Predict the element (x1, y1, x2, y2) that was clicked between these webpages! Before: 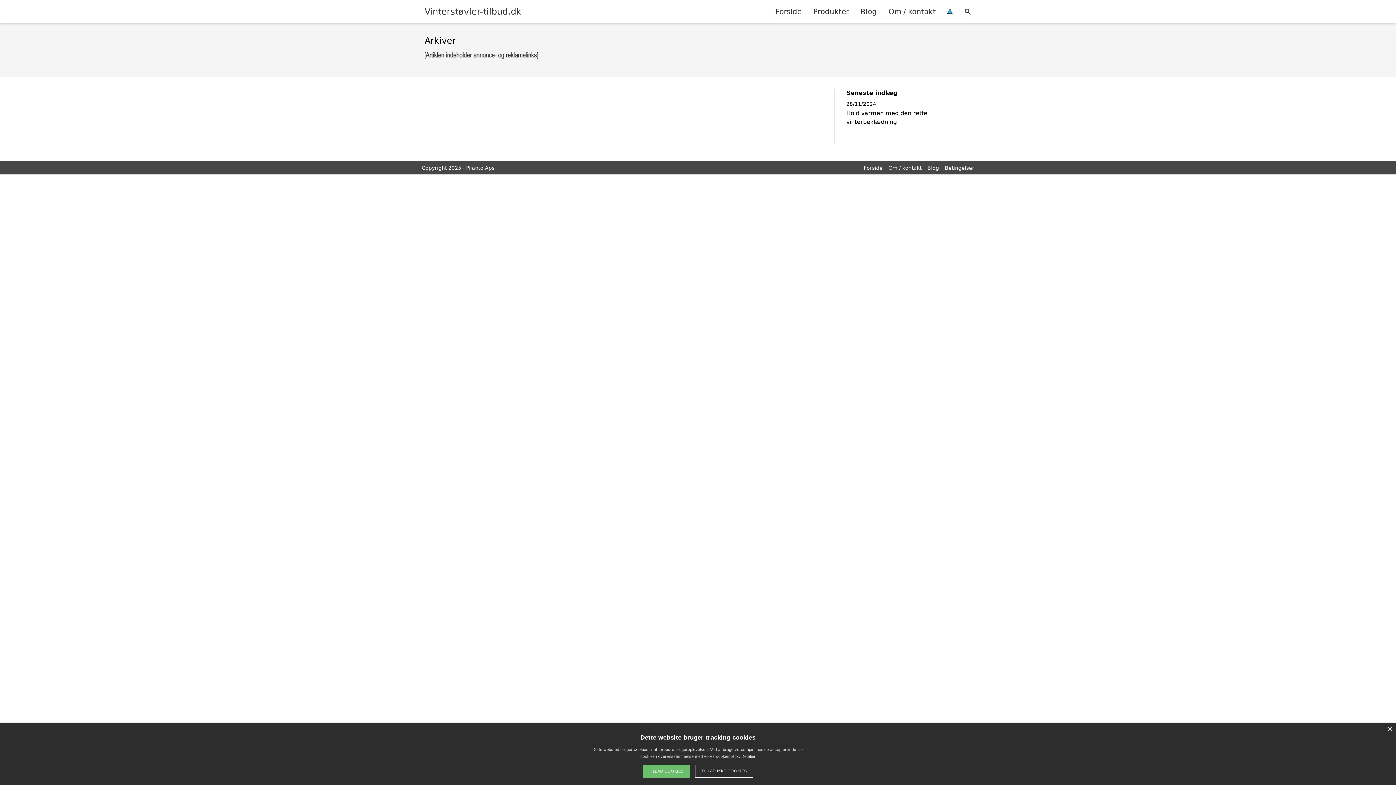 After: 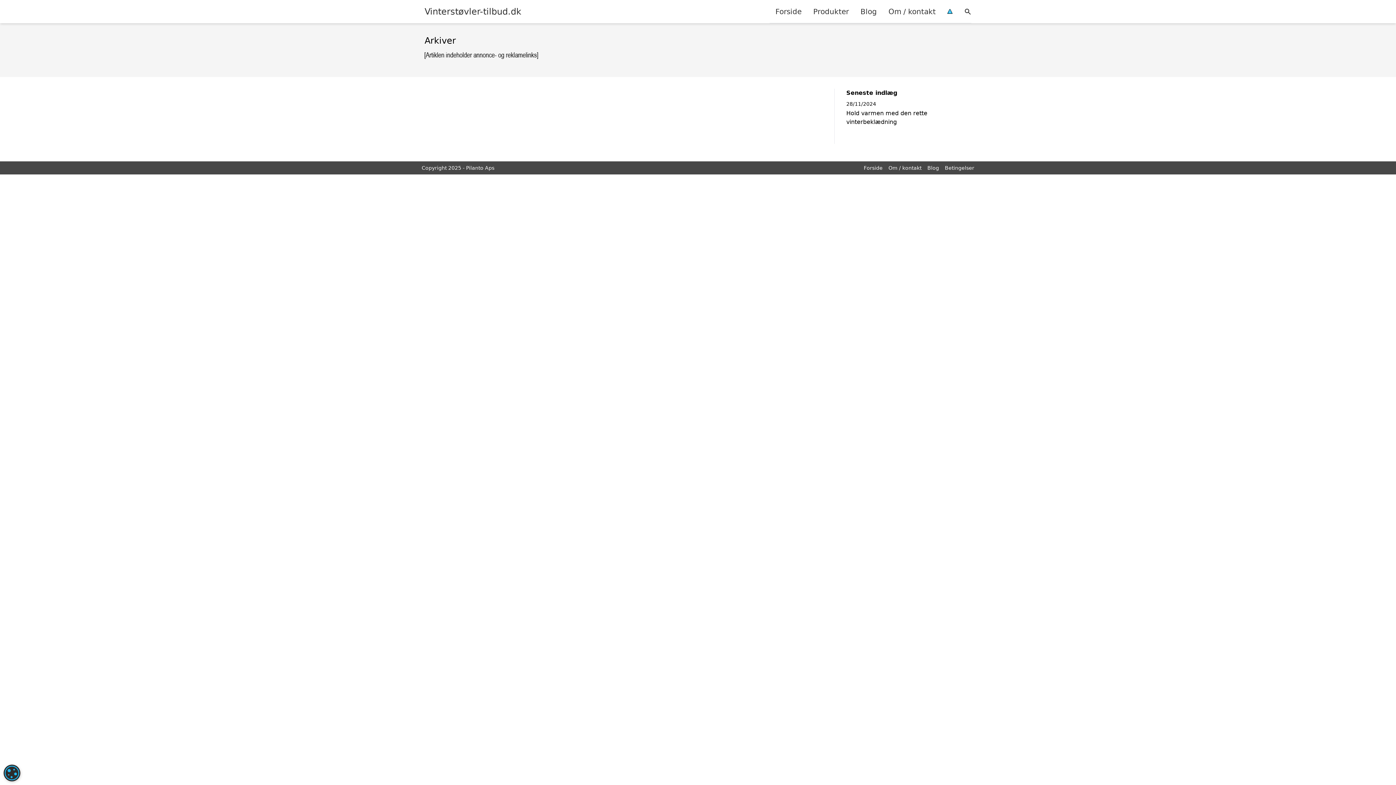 Action: label: TILLAD COOKIES bbox: (642, 765, 690, 778)